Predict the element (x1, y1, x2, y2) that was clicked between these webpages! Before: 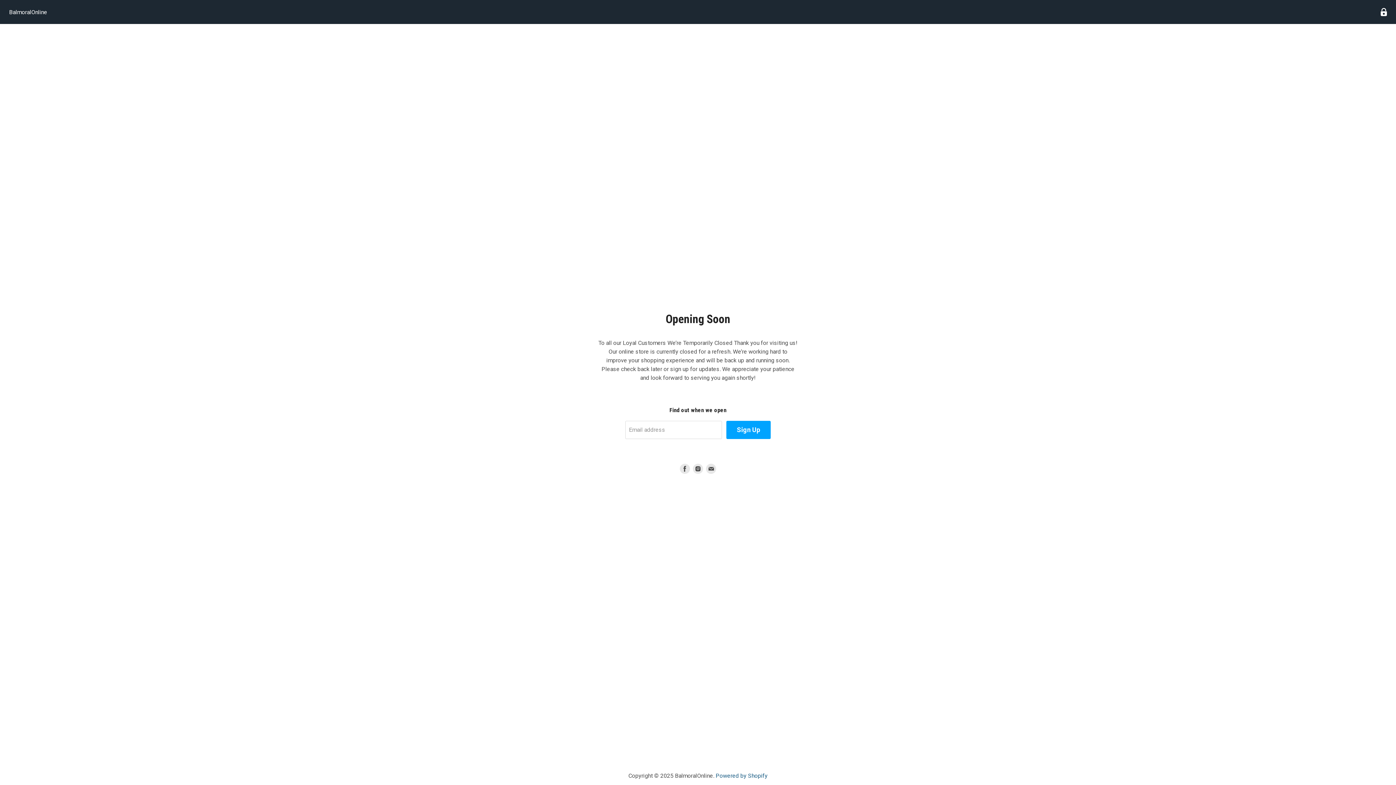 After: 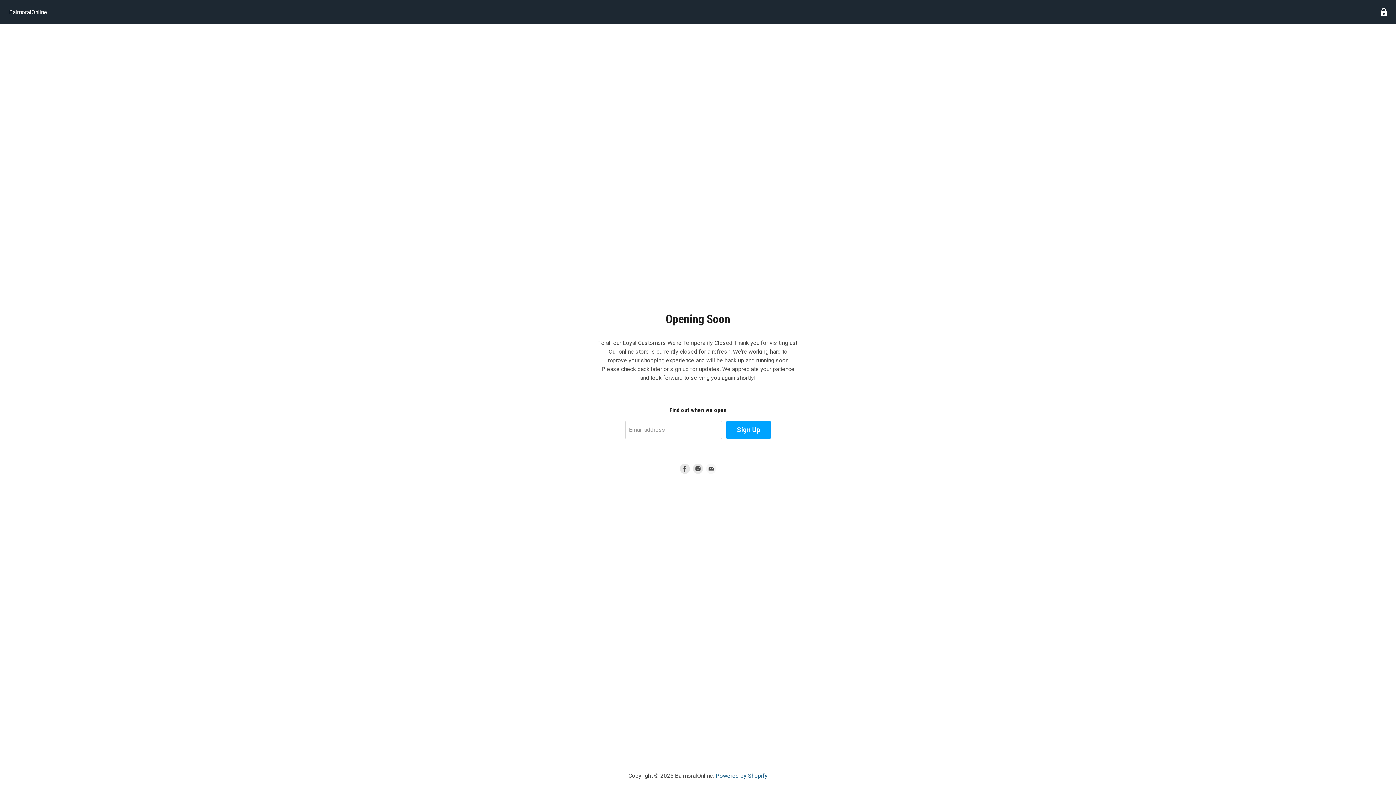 Action: bbox: (704, 462, 717, 475) label: Find us on E-mail